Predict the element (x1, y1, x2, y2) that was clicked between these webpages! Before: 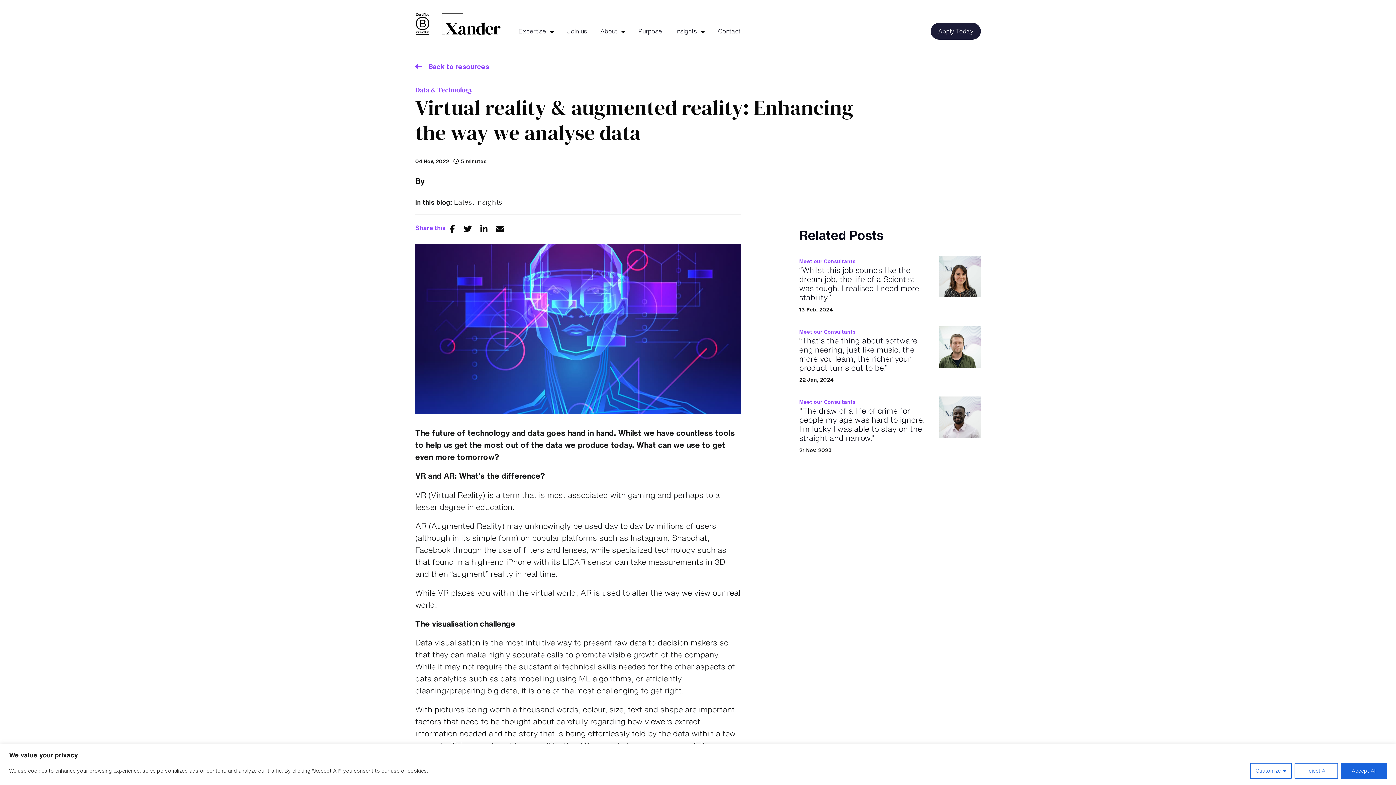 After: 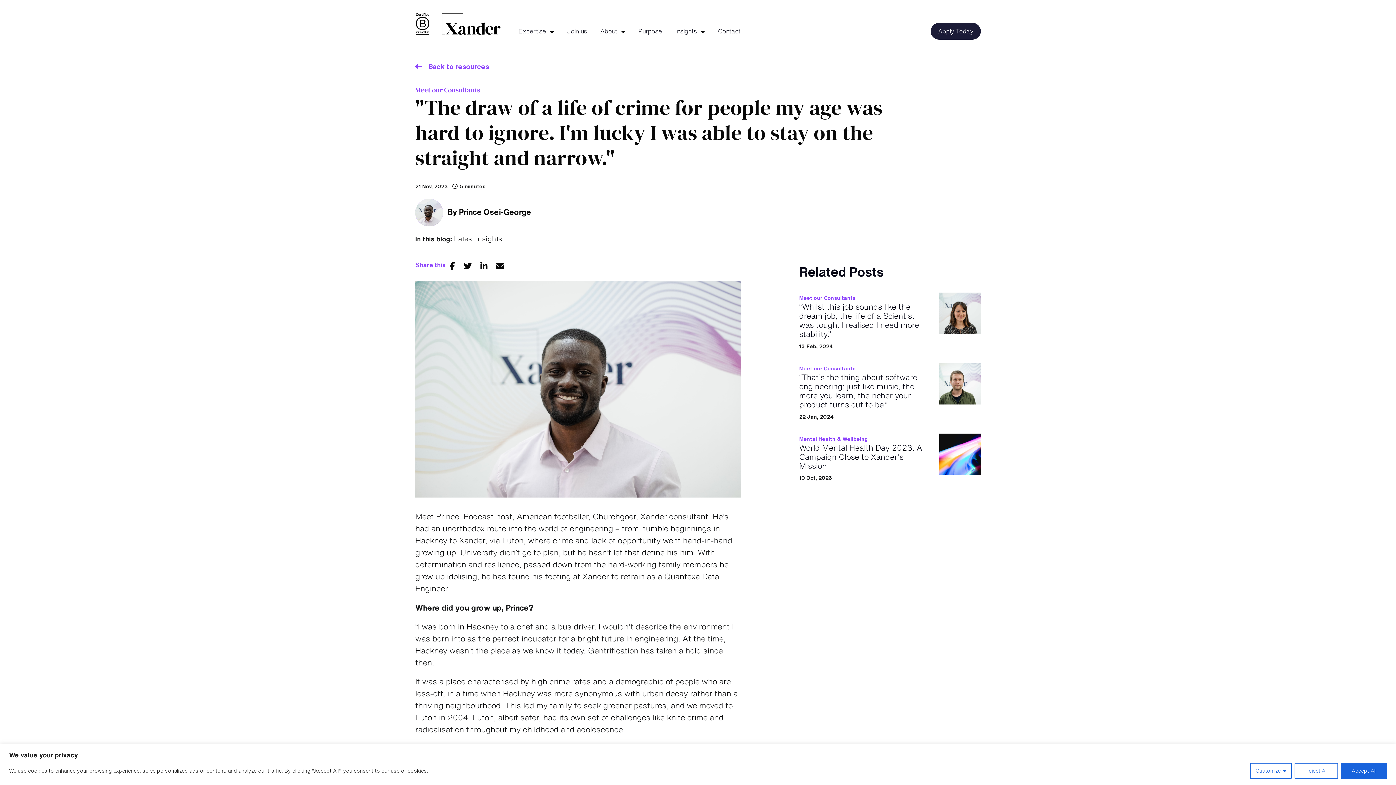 Action: label: "The draw of a life of crime for people my age was hard to ignore. I'm lucky I was able to stay on the straight and narrow." bbox: (799, 406, 929, 443)